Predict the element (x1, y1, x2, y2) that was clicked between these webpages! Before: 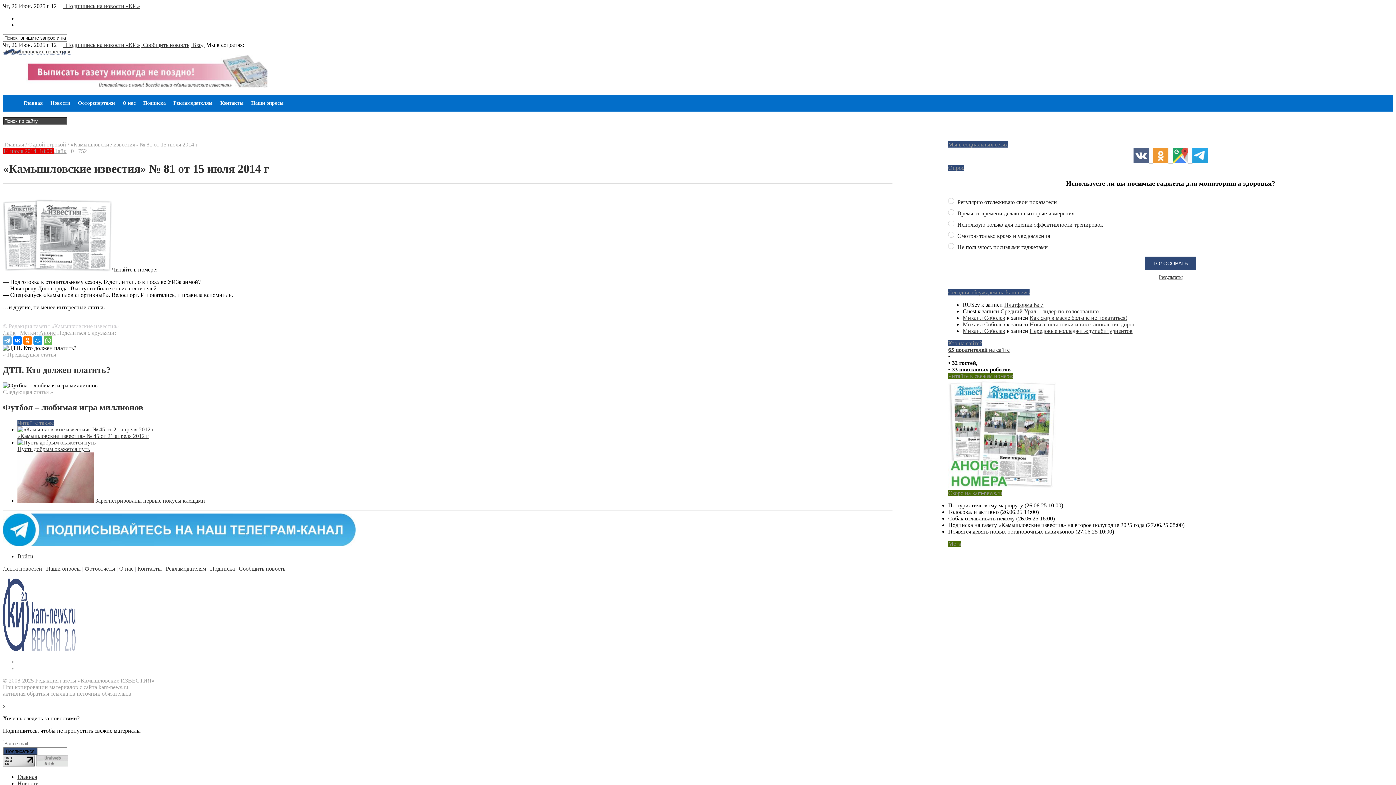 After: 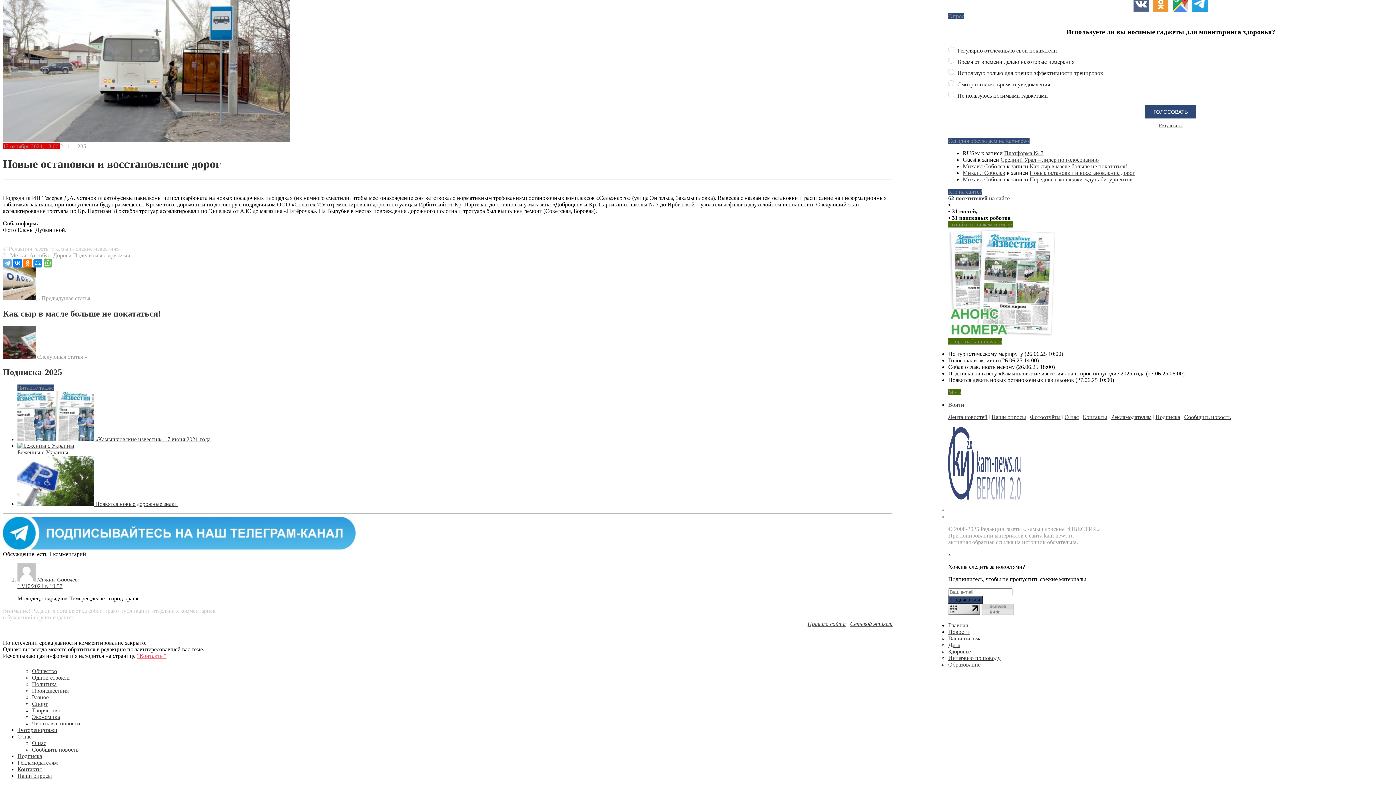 Action: bbox: (1029, 321, 1135, 327) label: Новые остановки и восстановление дорог